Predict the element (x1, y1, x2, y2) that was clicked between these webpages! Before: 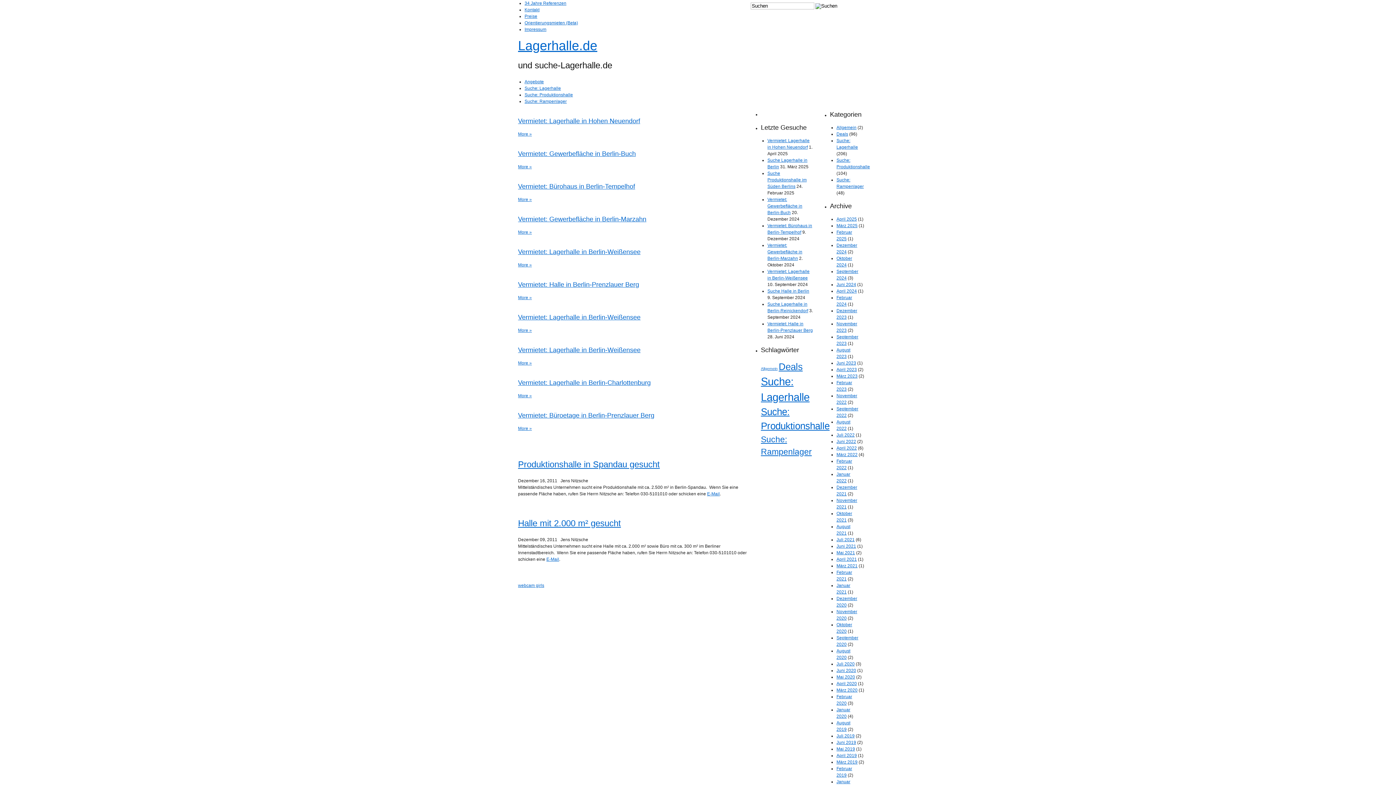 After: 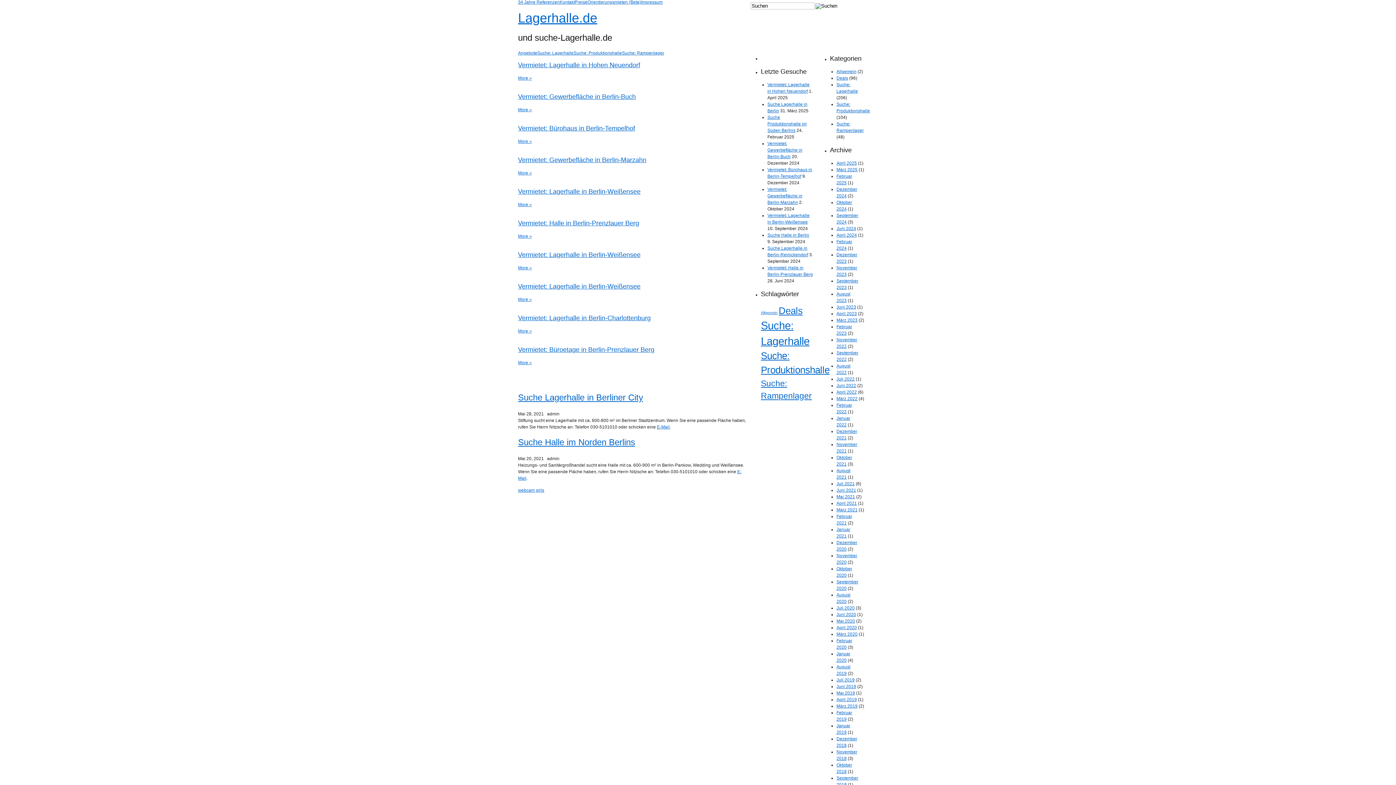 Action: label: Mai 2021 bbox: (836, 550, 855, 555)